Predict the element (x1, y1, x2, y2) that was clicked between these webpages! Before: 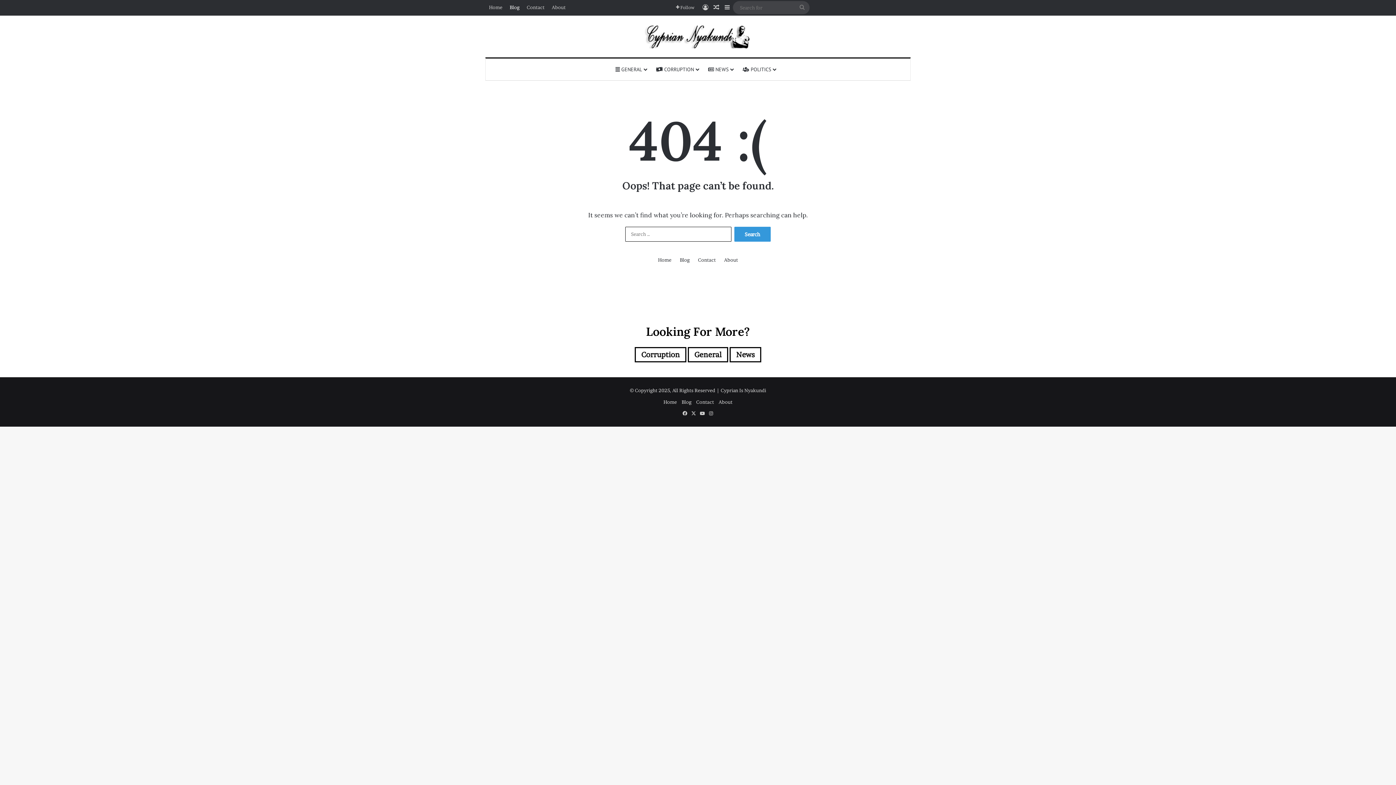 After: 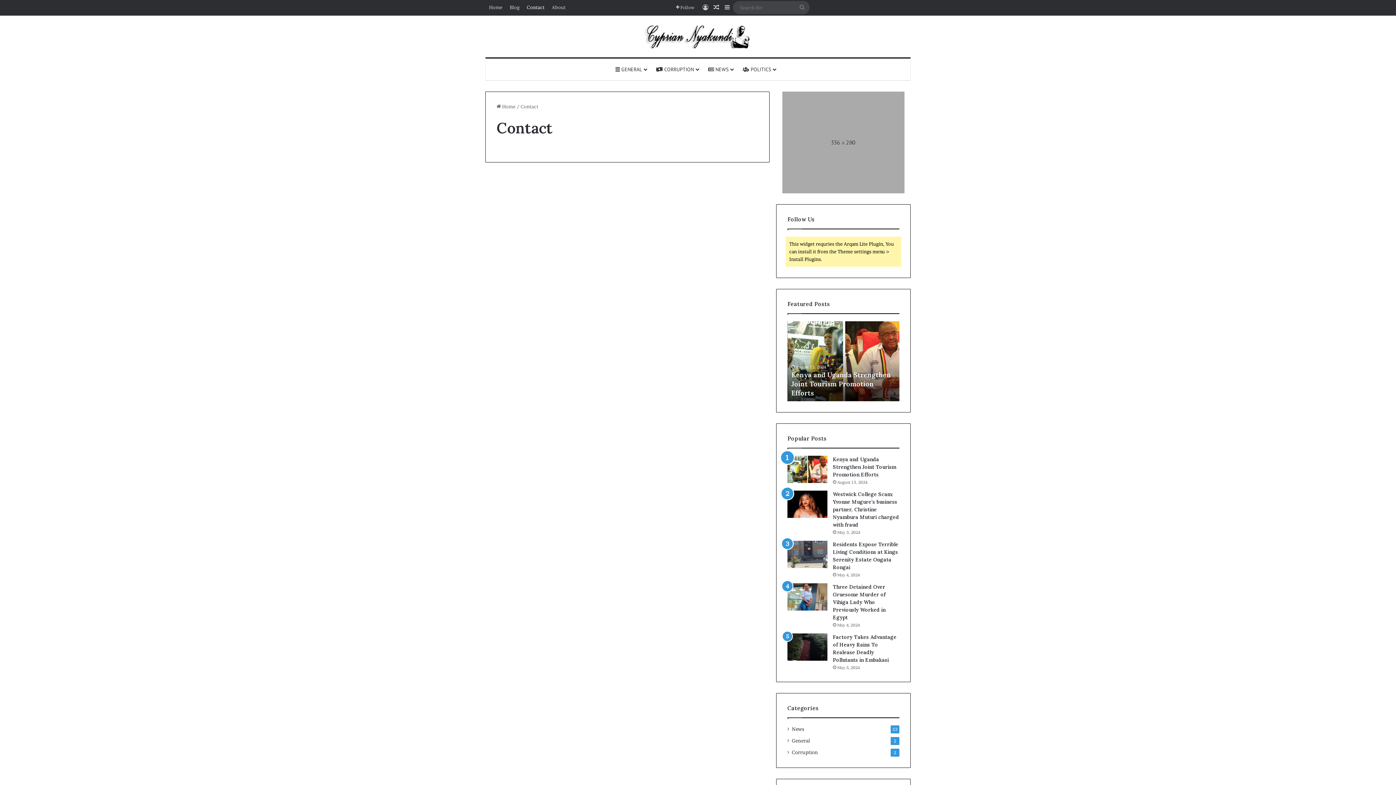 Action: label: Contact bbox: (698, 256, 716, 264)